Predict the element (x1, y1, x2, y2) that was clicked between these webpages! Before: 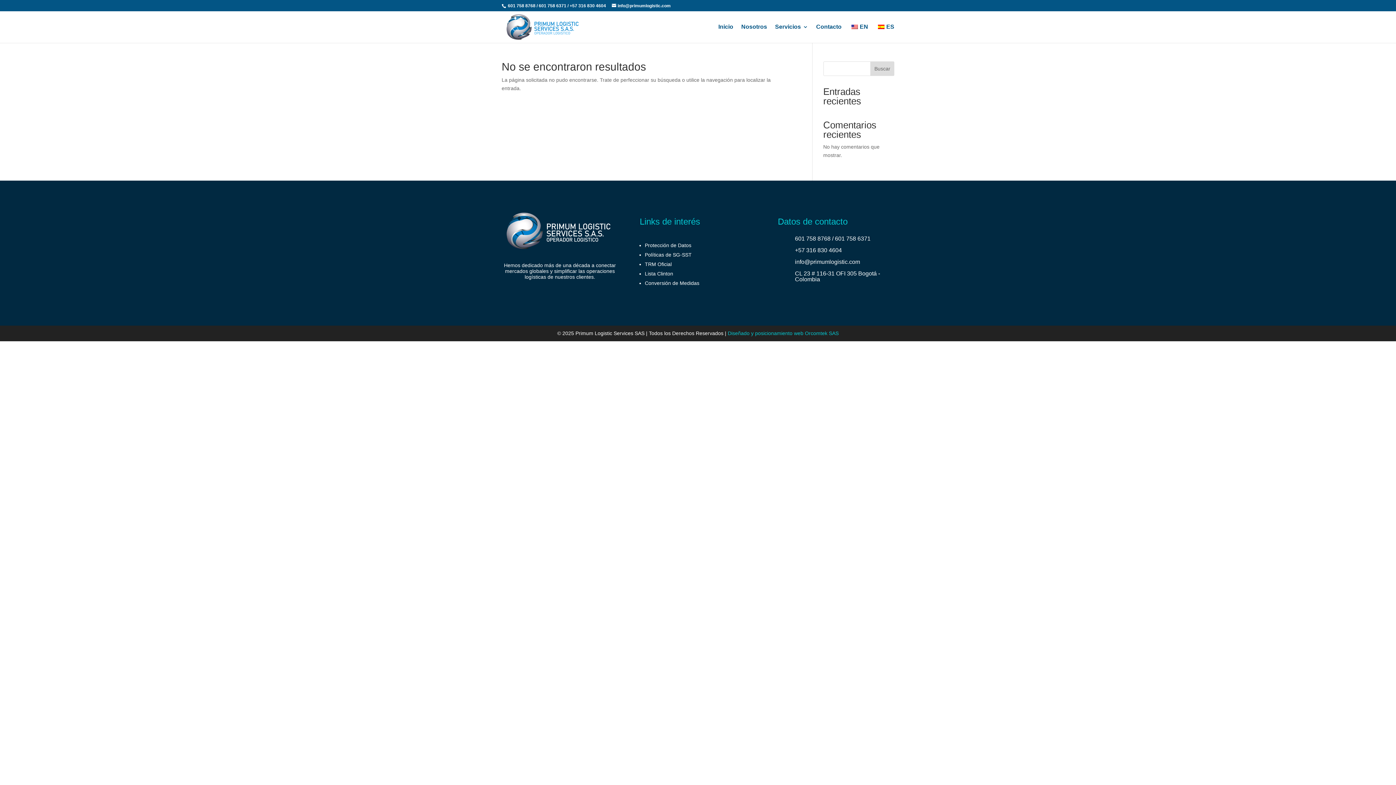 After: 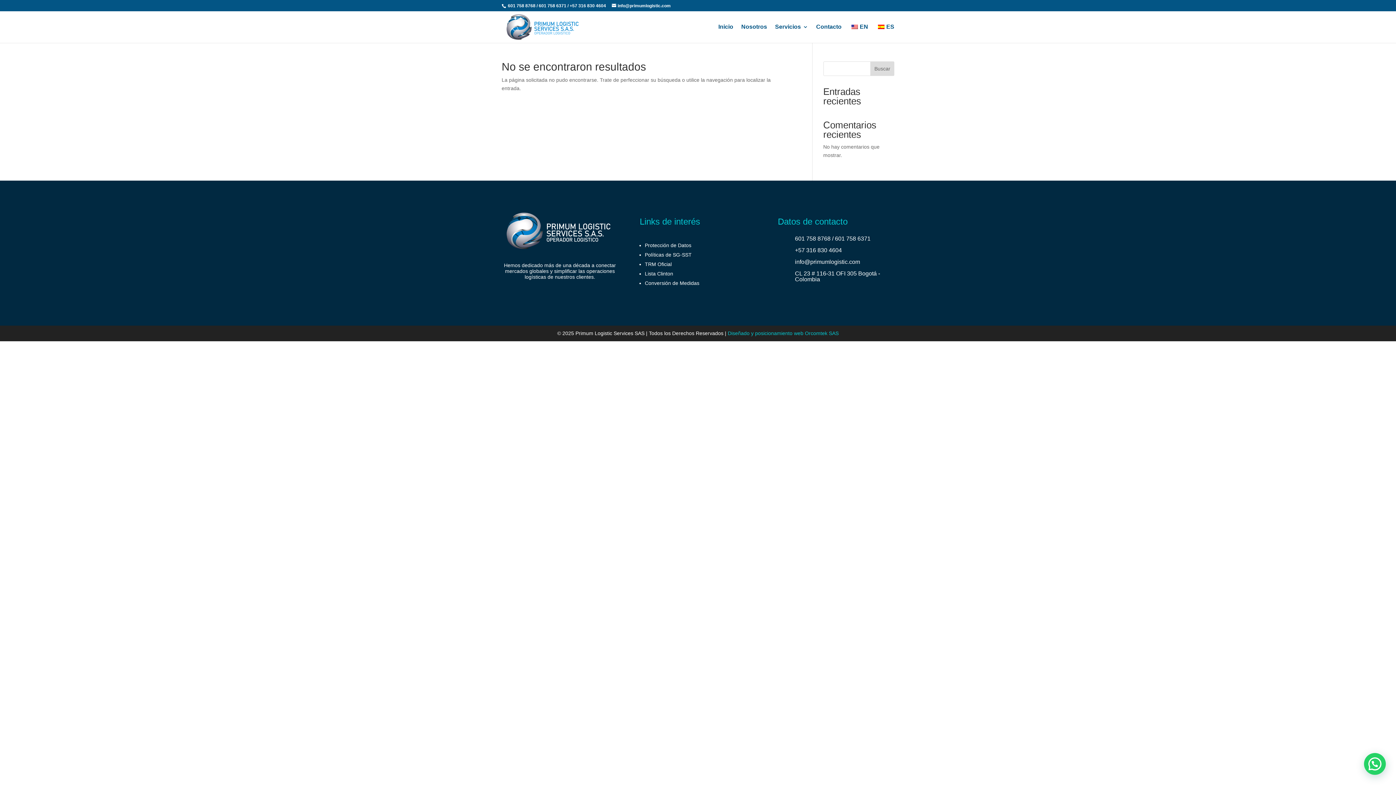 Action: label: CL 23 # 116-31 OFI 305 Bogotá - Colombia bbox: (795, 270, 880, 282)